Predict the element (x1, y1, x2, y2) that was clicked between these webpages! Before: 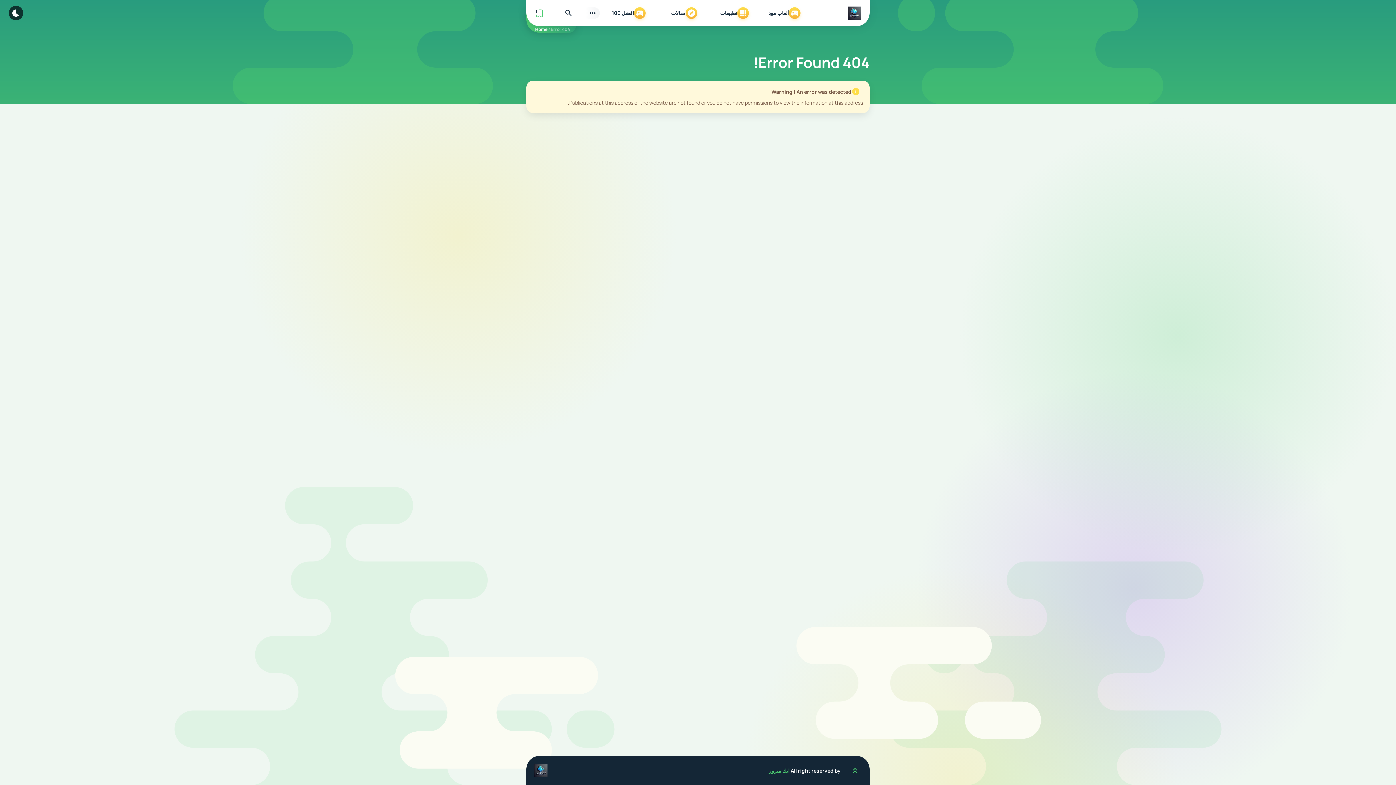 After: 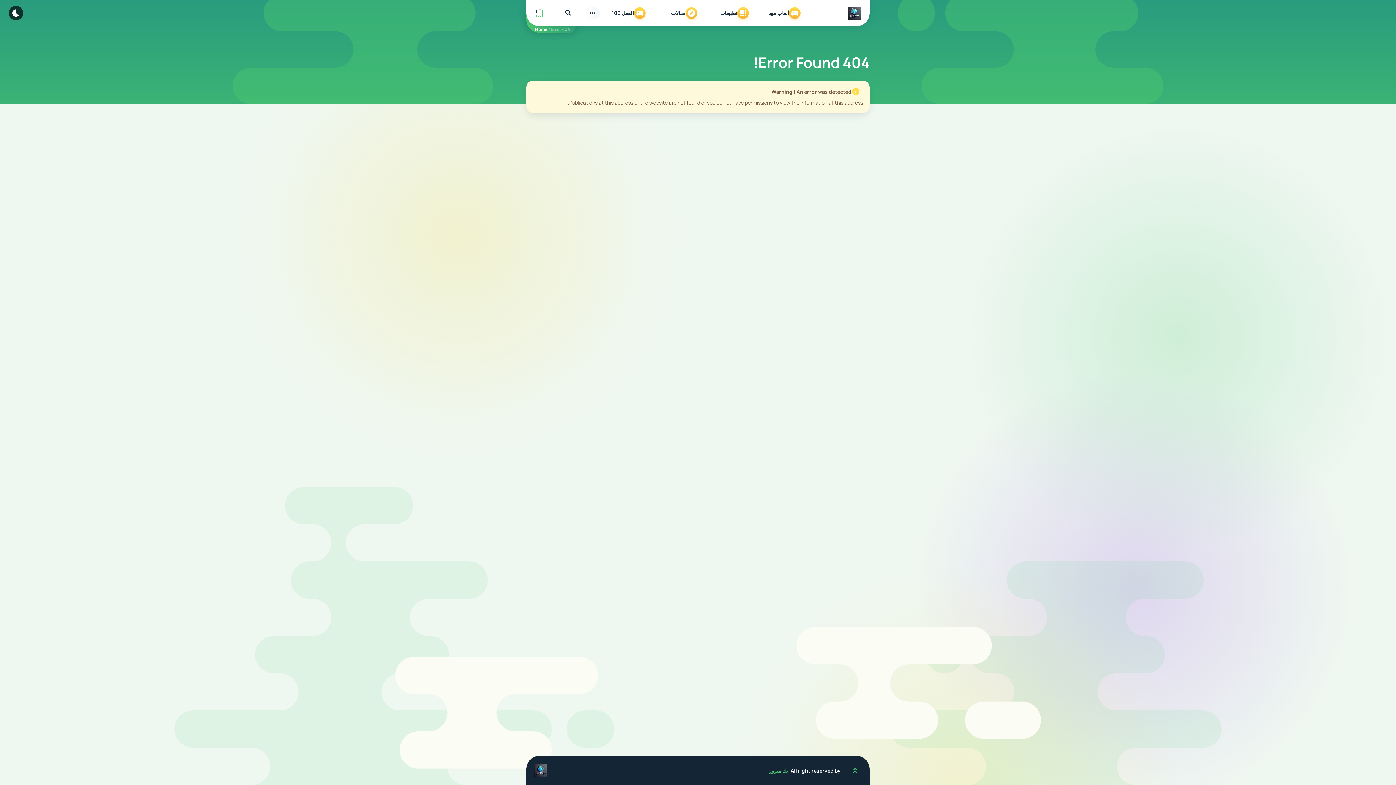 Action: label: ابك ميرور bbox: (532, 762, 549, 779)